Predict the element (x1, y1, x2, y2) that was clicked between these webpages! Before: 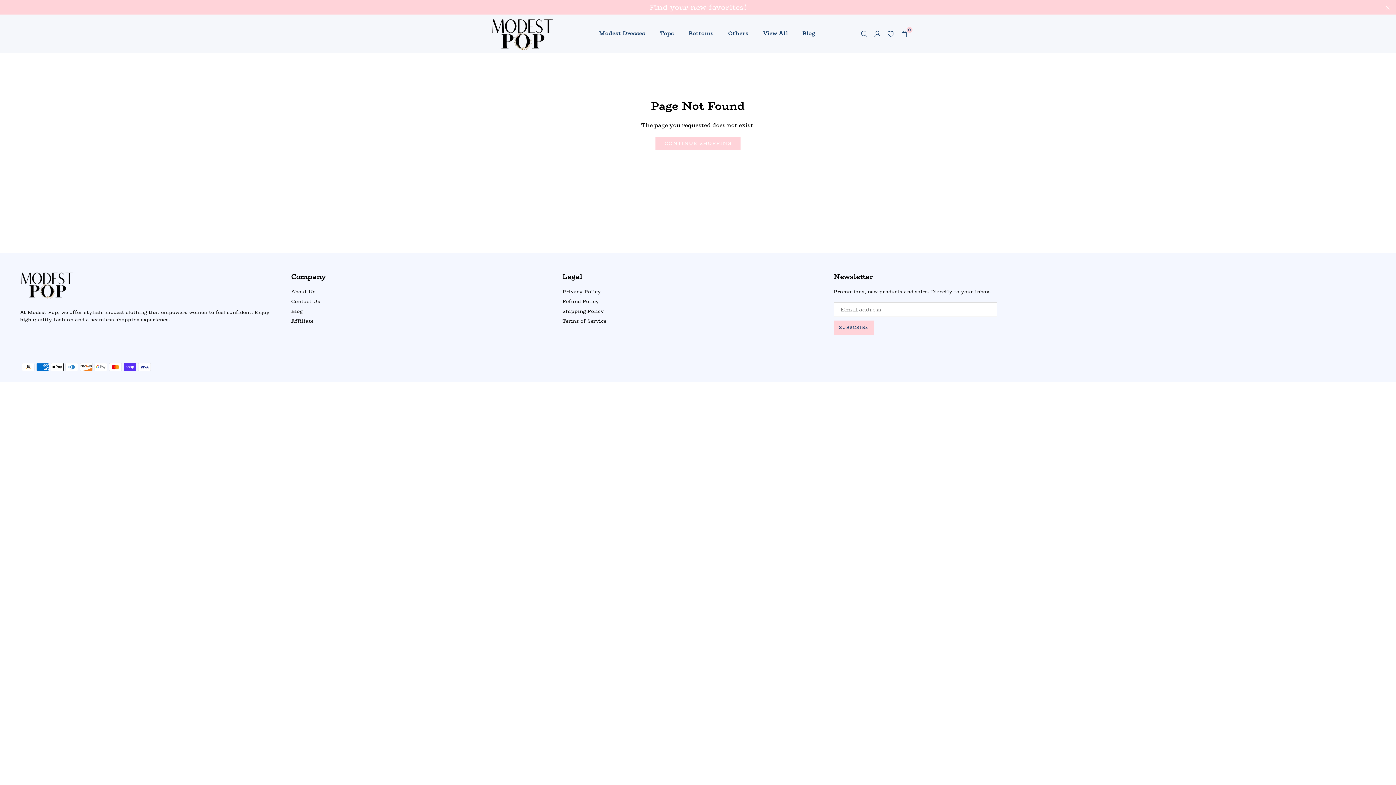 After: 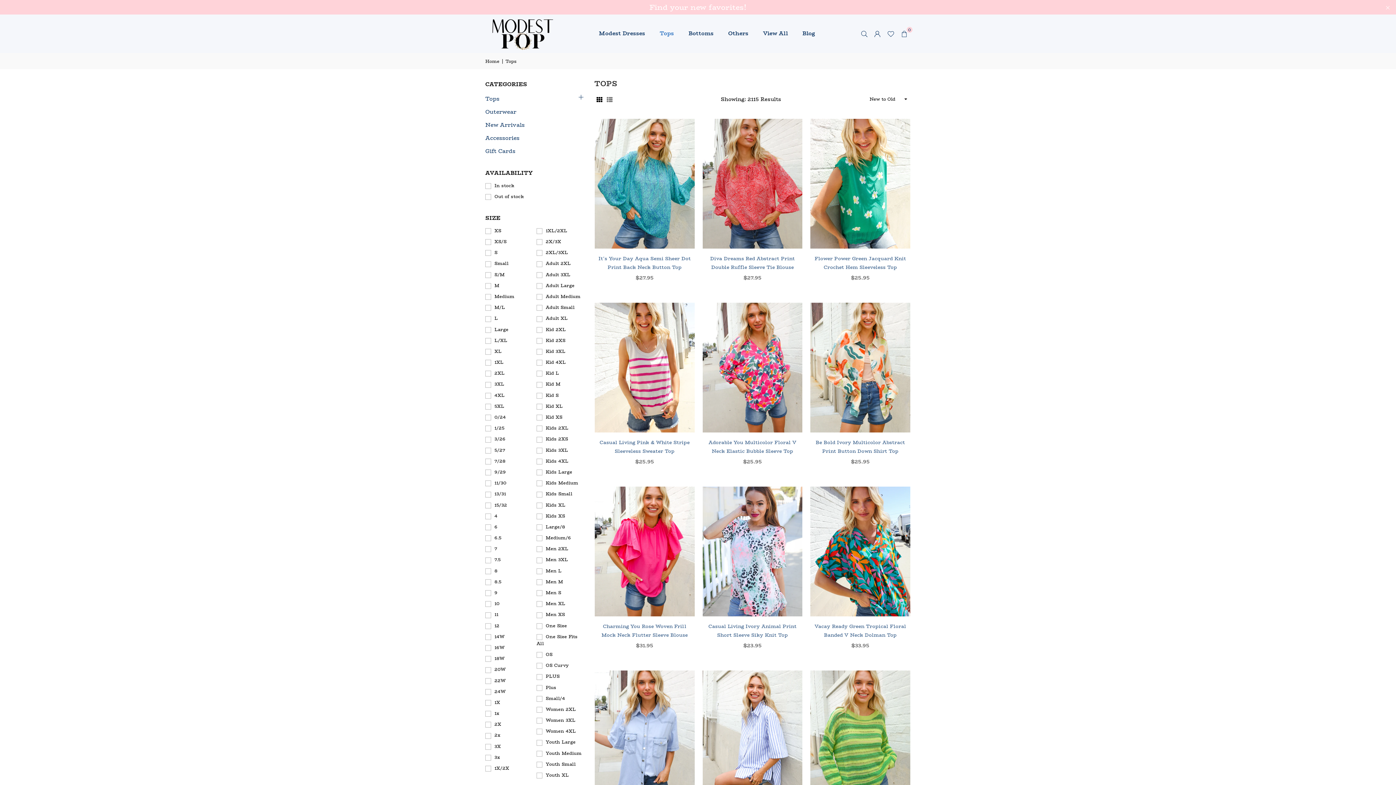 Action: label: Tops bbox: (654, 22, 679, 44)